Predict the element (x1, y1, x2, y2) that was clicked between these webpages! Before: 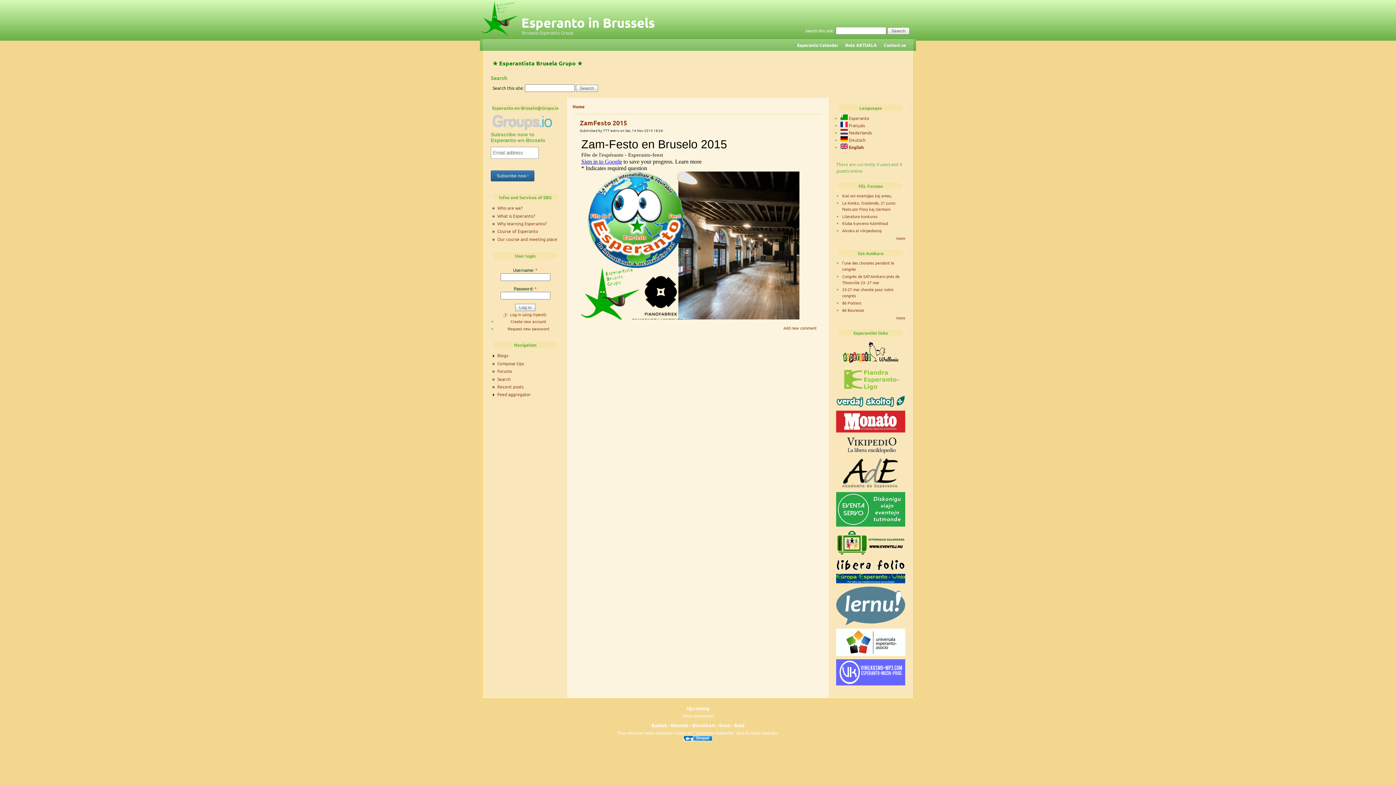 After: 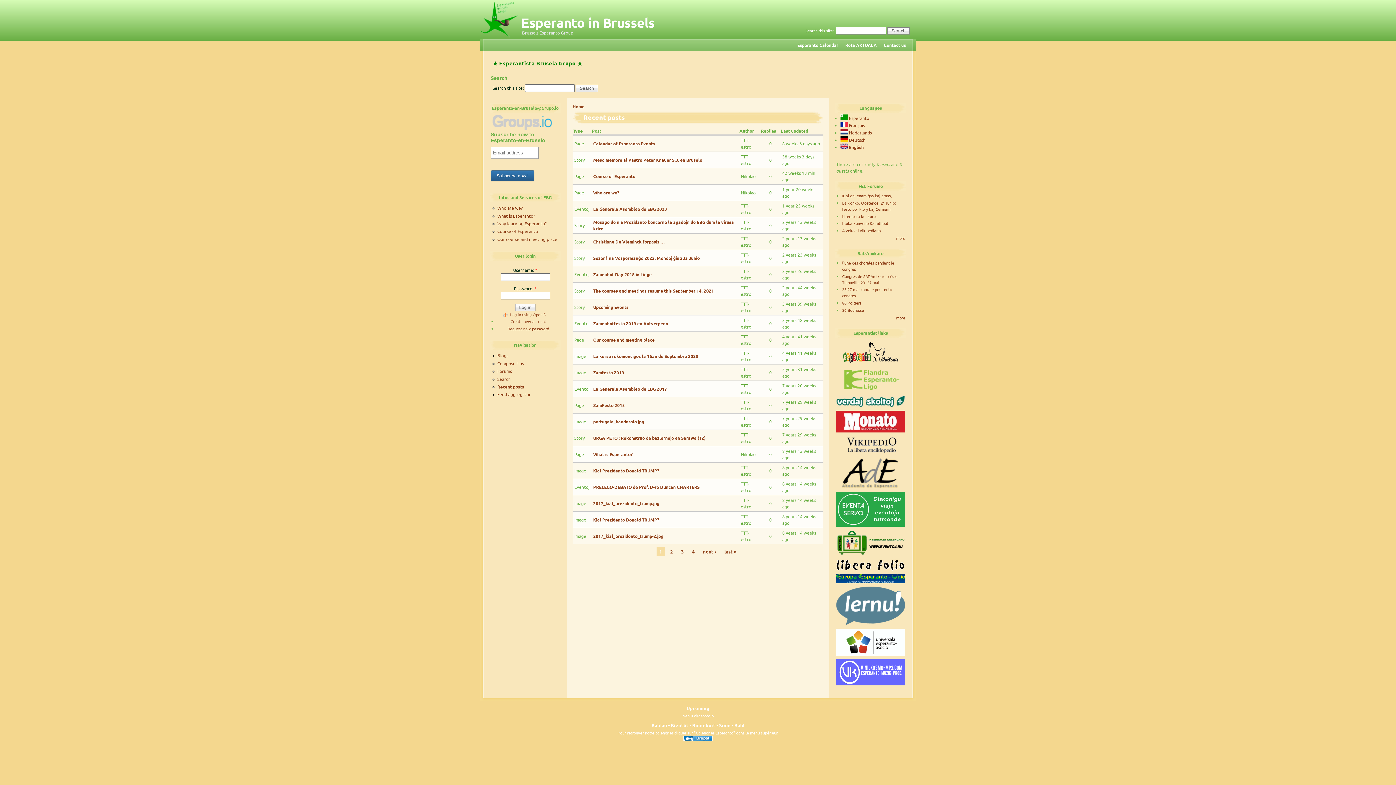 Action: label: Recent posts bbox: (497, 383, 523, 389)